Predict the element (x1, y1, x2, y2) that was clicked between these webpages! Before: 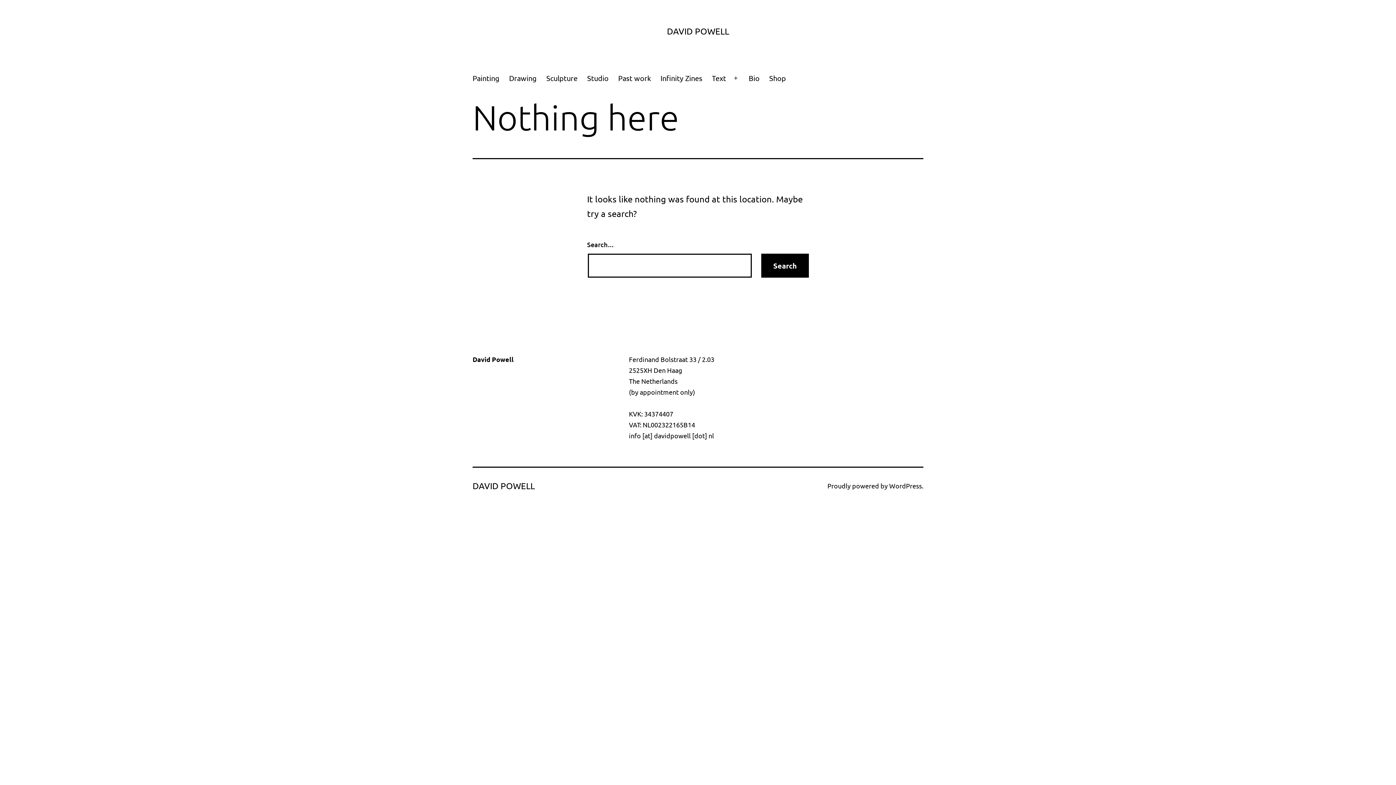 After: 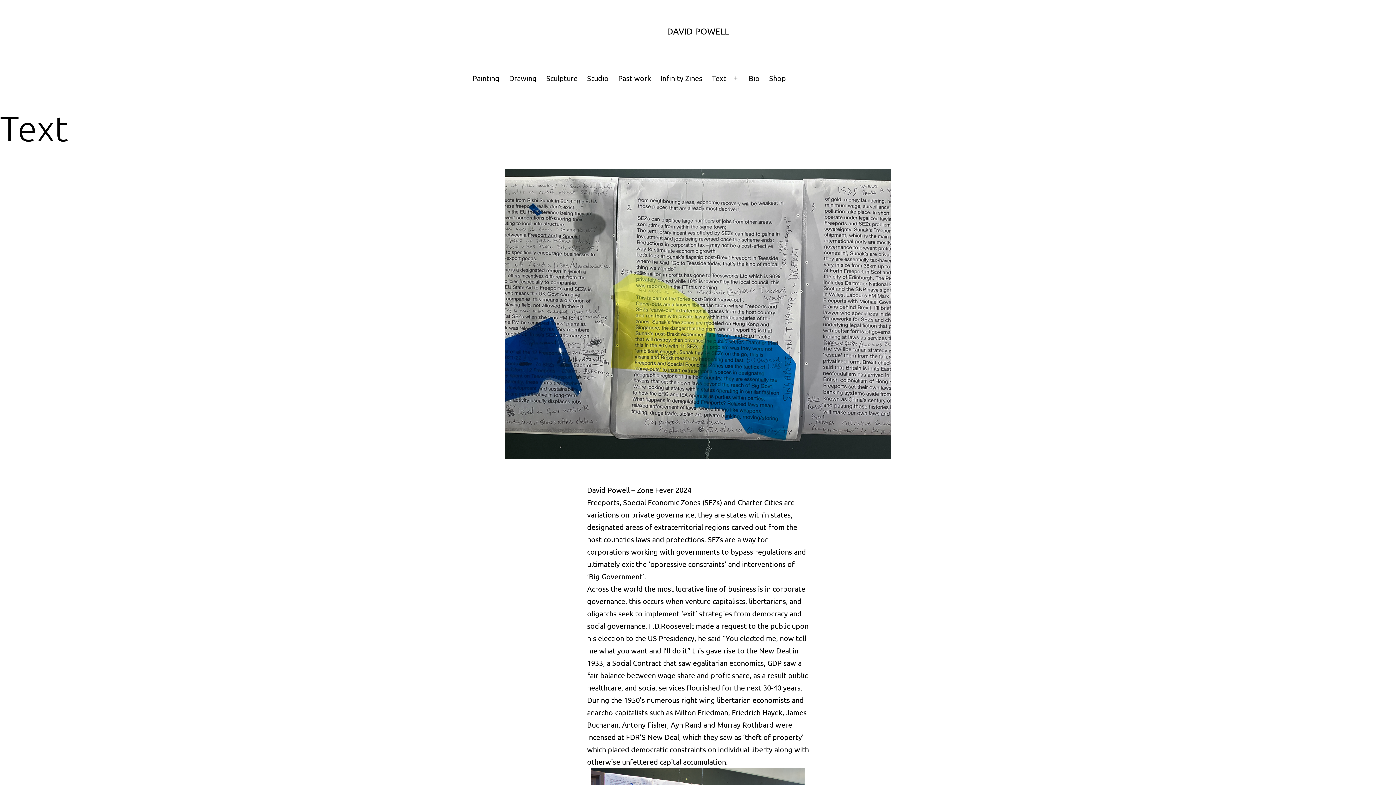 Action: bbox: (707, 69, 731, 87) label: Text